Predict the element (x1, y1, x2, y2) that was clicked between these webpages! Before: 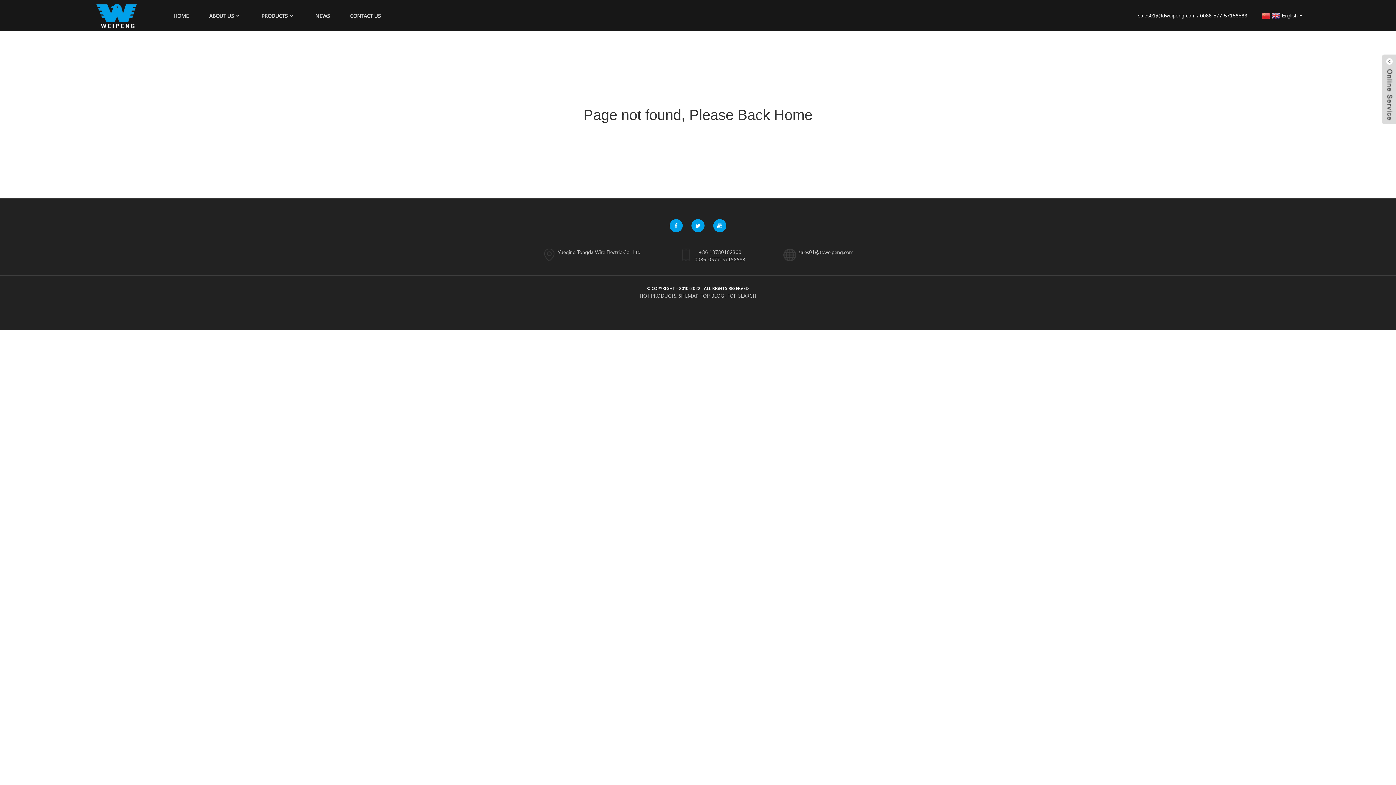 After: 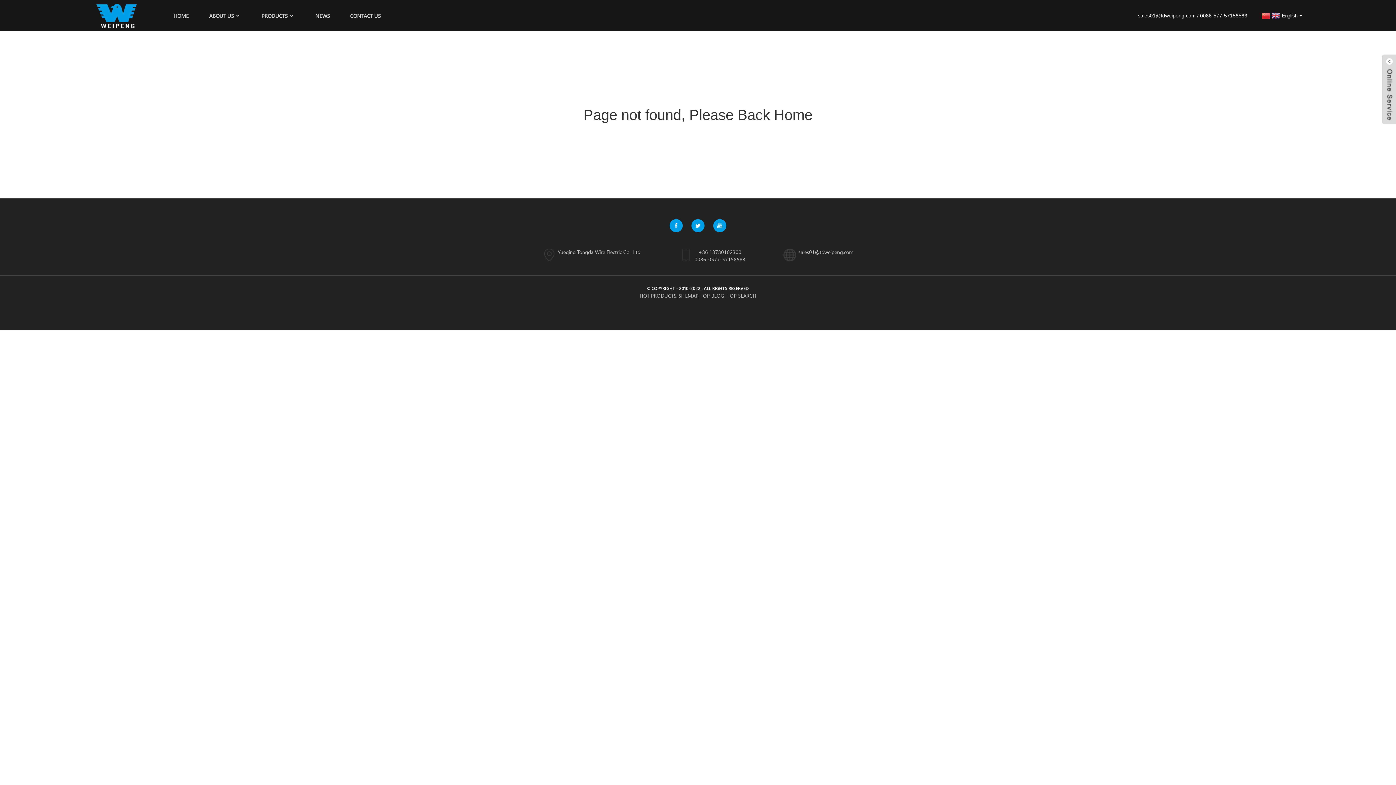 Action: label: Page not found, Please Back Home bbox: (583, 106, 812, 122)